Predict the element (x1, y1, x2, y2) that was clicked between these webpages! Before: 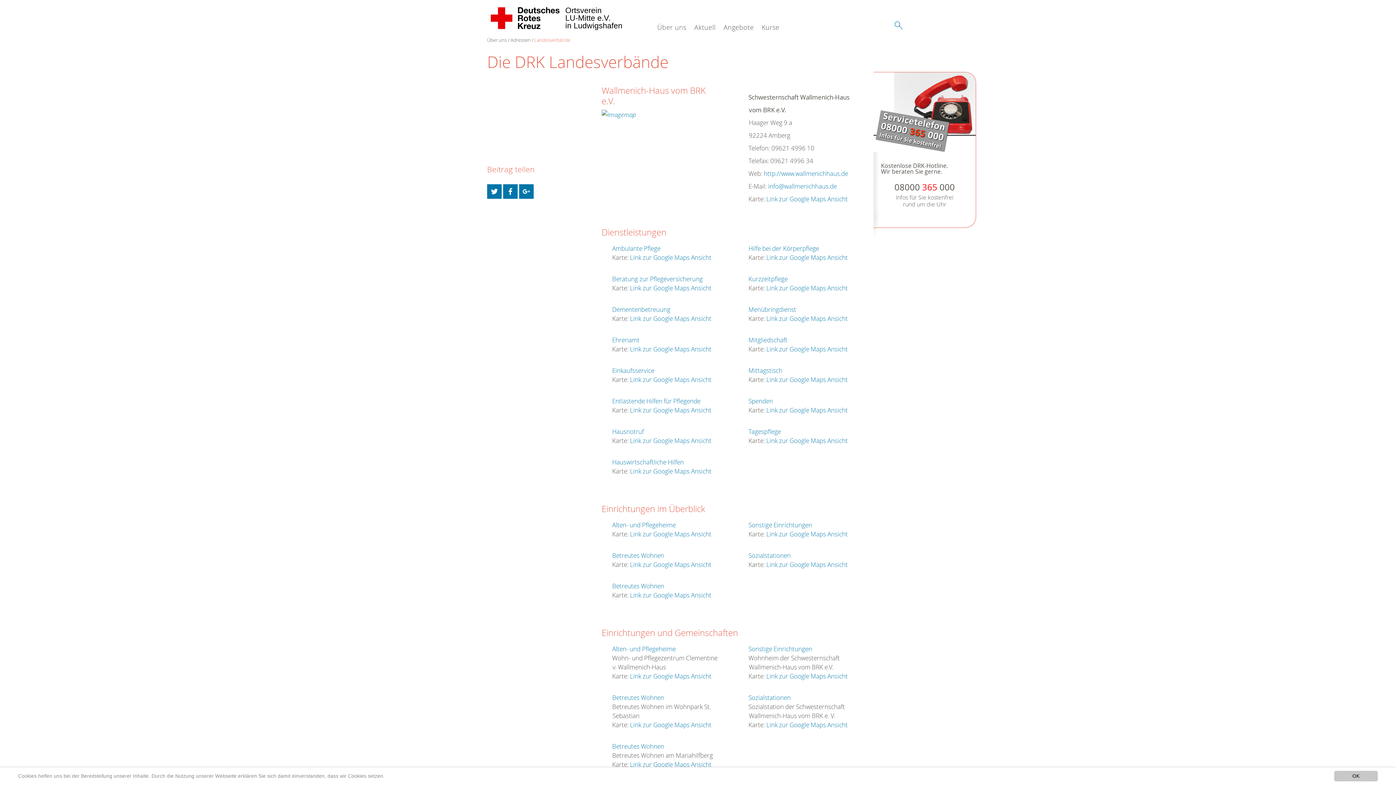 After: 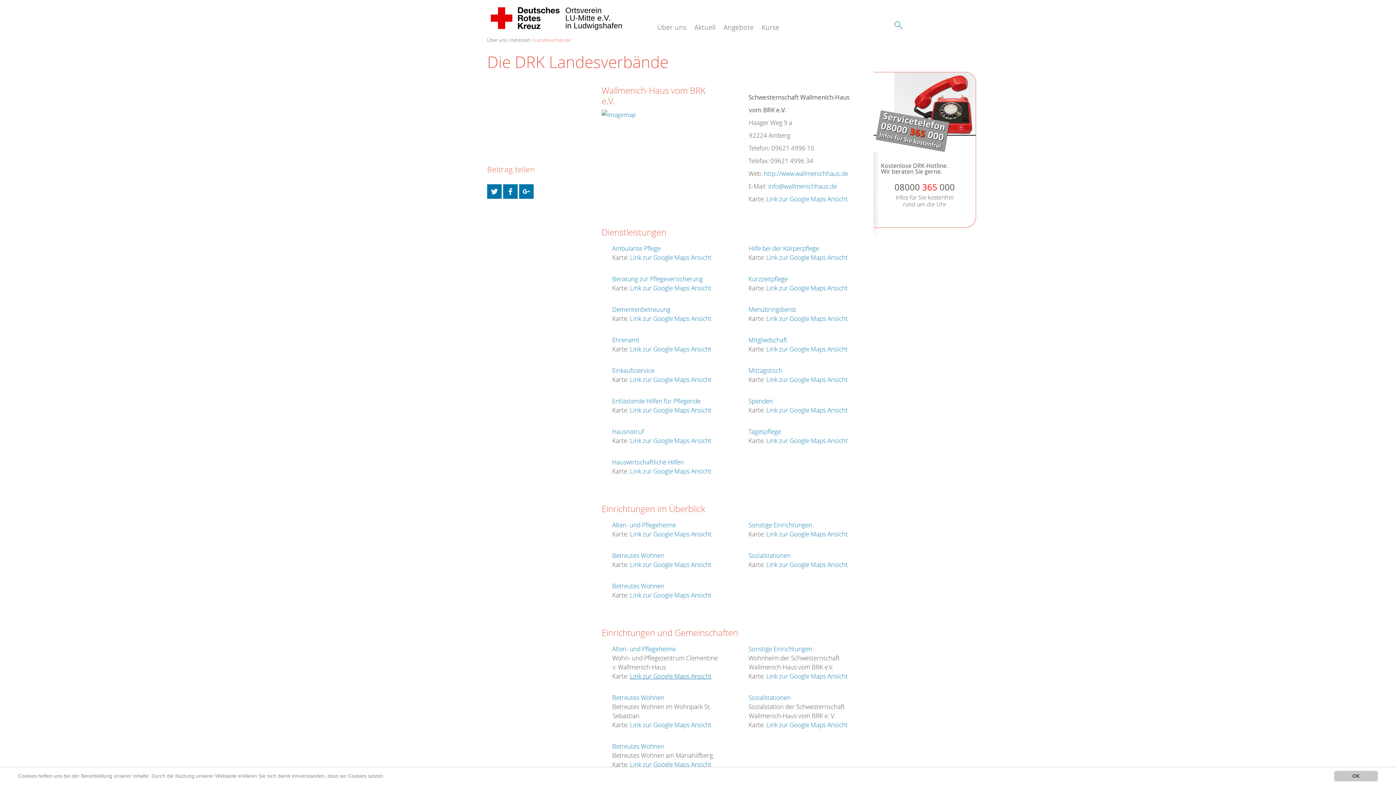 Action: label: Link zur Google Maps Ansicht bbox: (630, 672, 711, 680)